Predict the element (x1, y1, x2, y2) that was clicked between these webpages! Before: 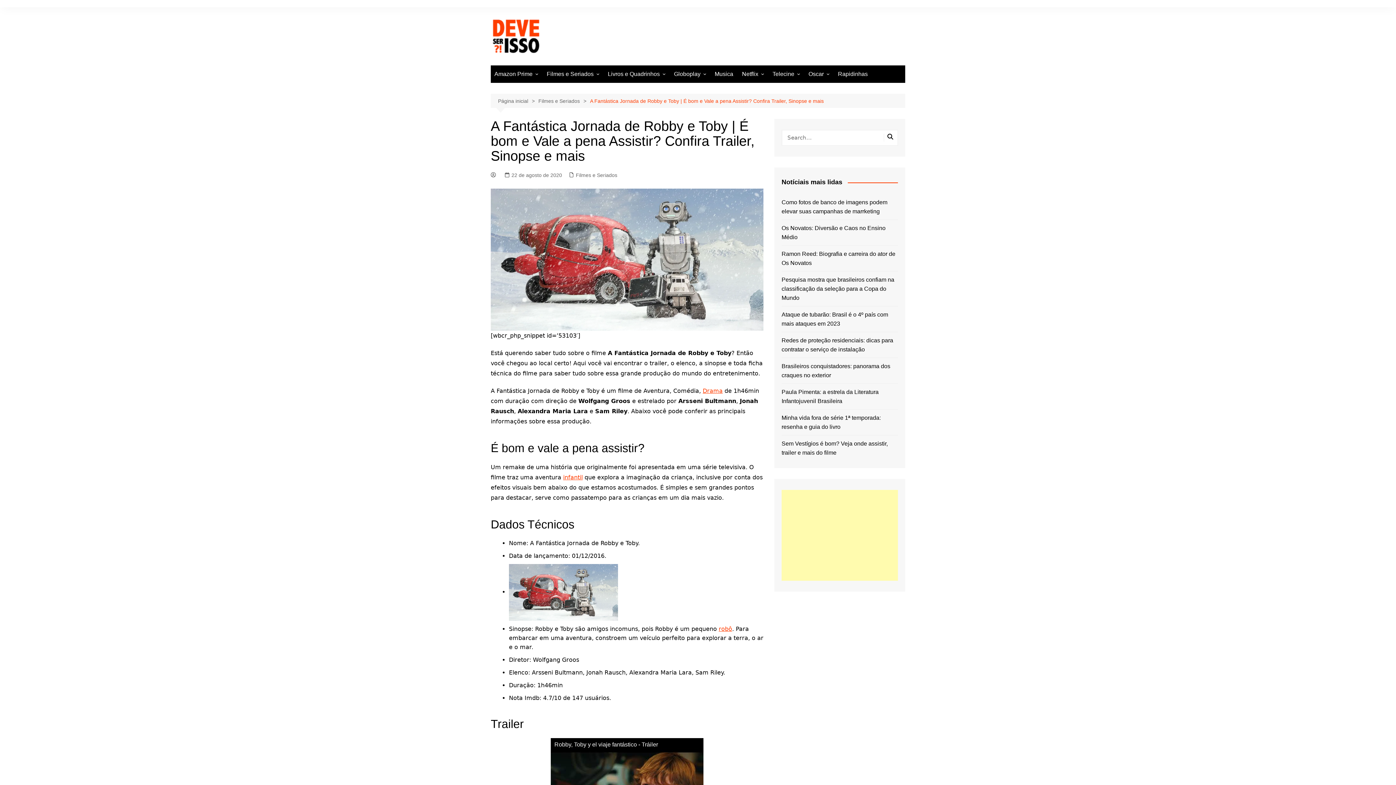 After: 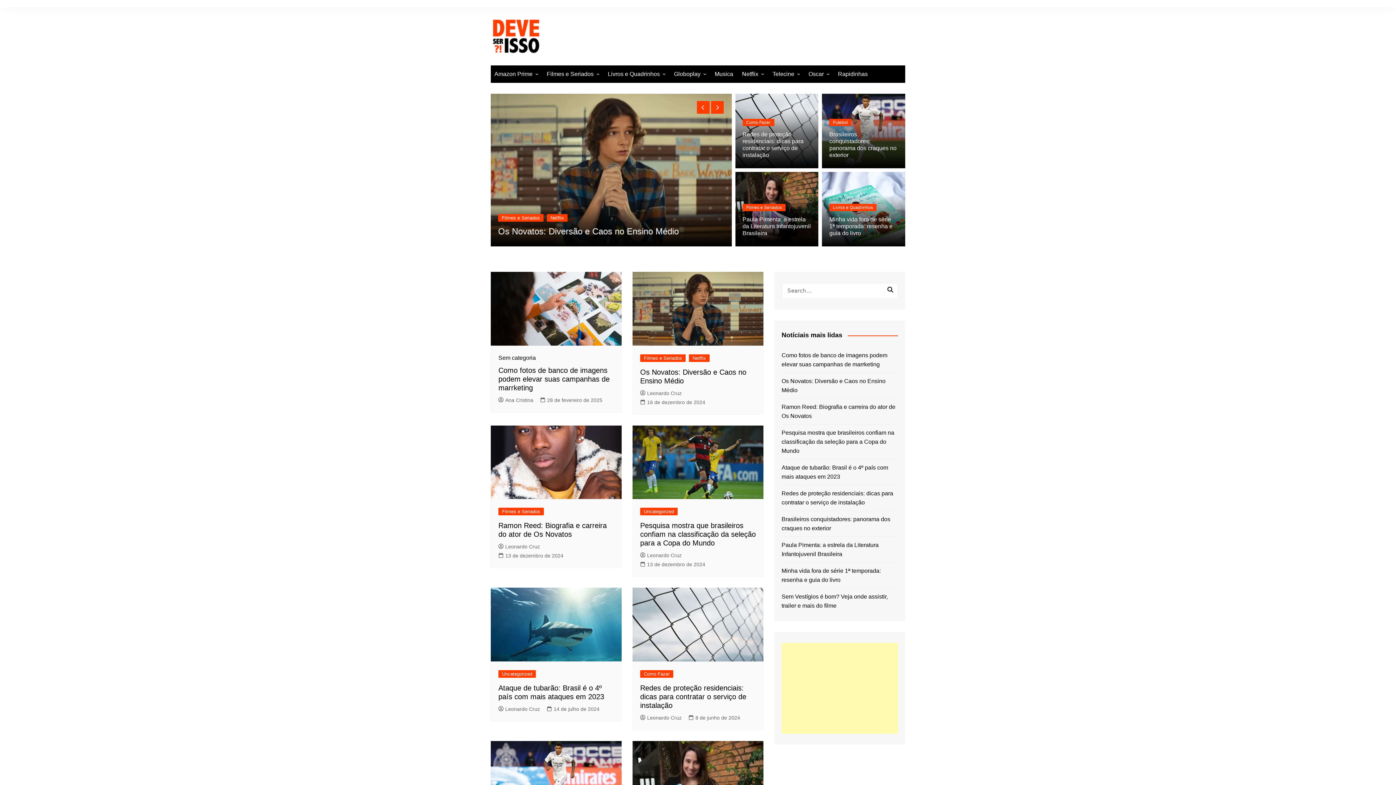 Action: bbox: (498, 97, 538, 105) label: Página inicial